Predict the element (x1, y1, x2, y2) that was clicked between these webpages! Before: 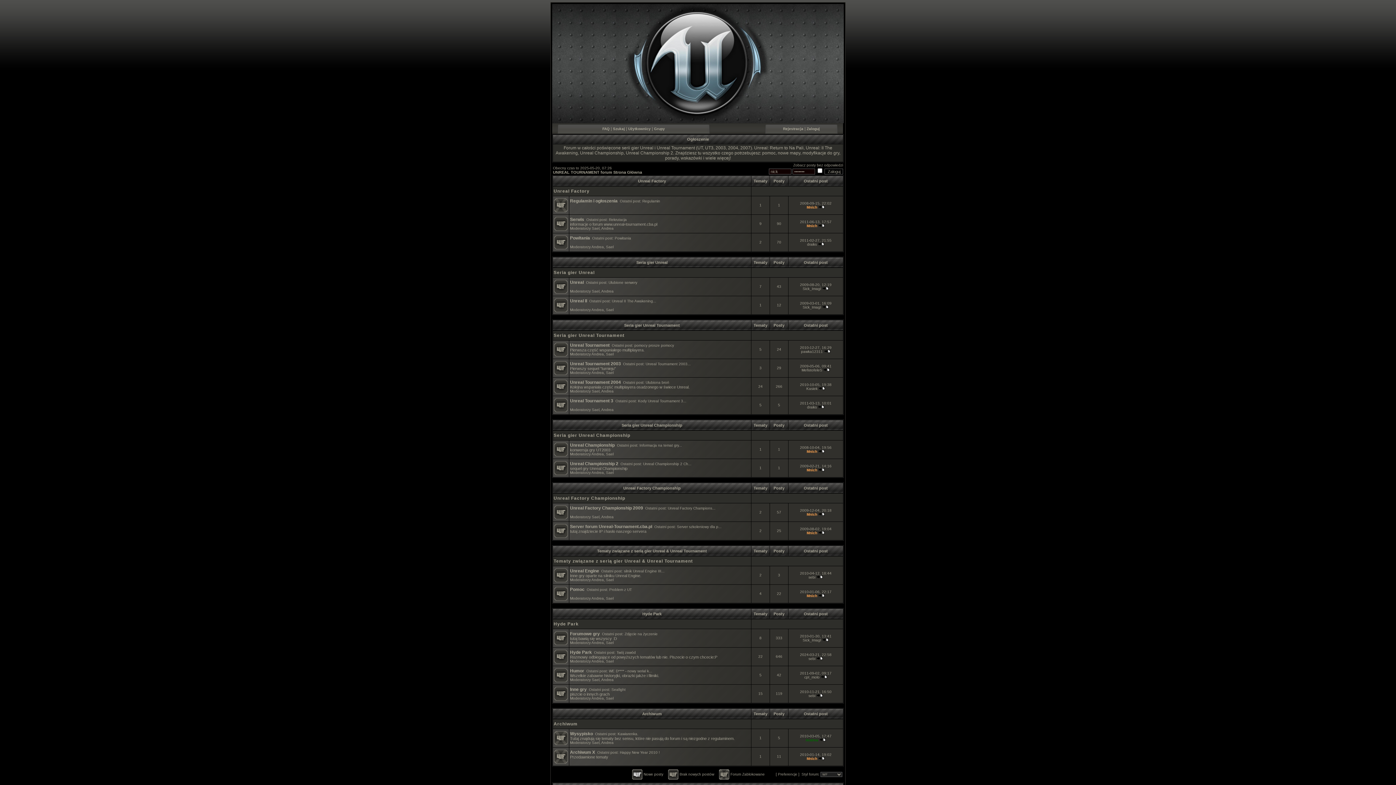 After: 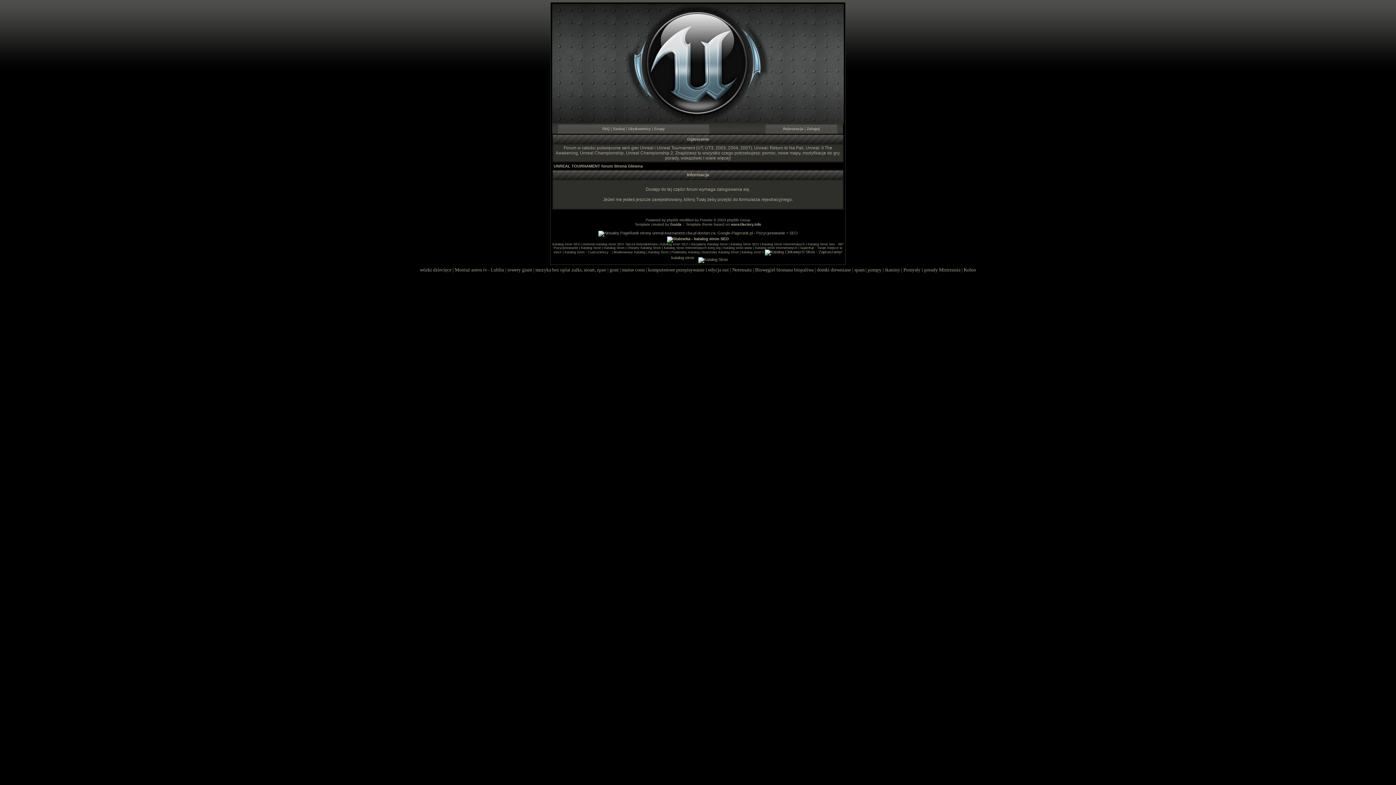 Action: label: Andrea bbox: (601, 289, 613, 293)